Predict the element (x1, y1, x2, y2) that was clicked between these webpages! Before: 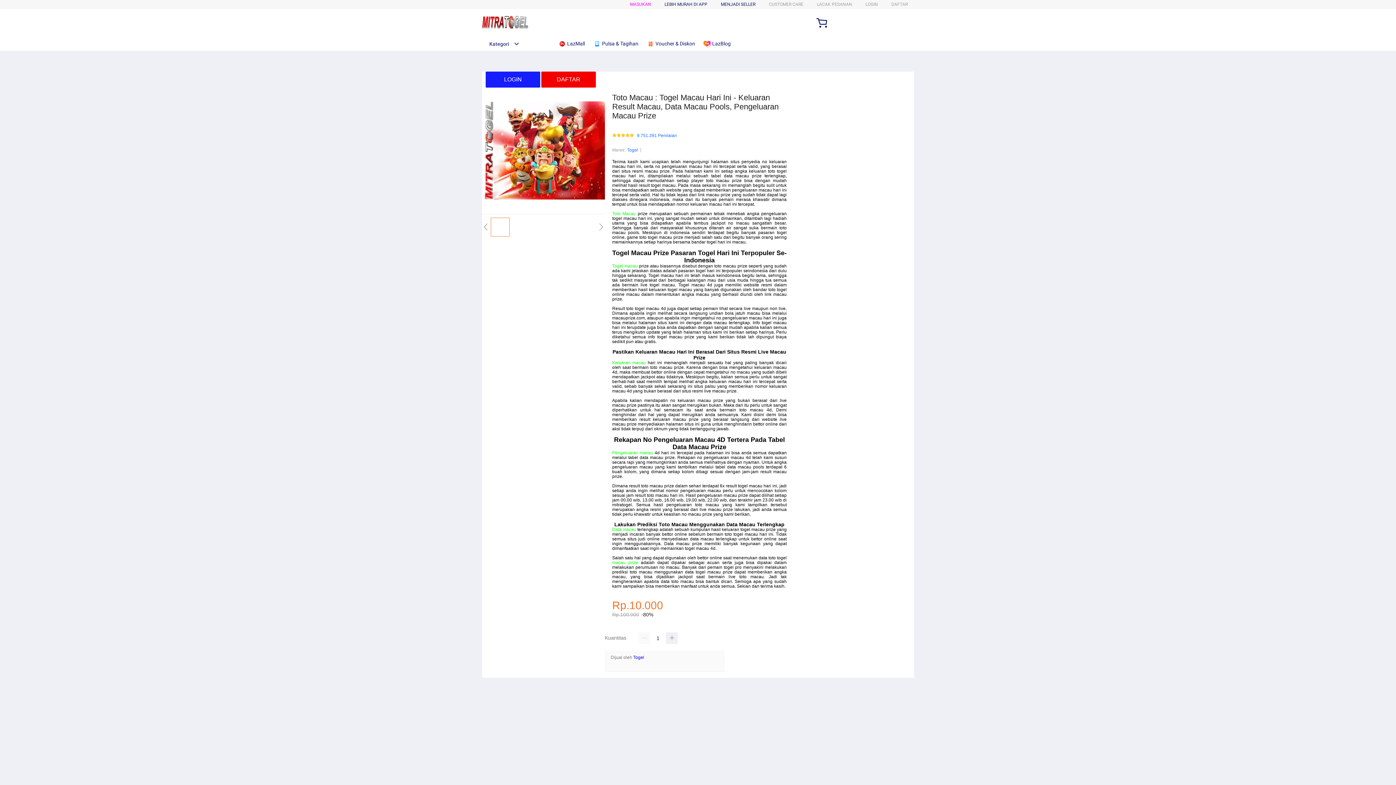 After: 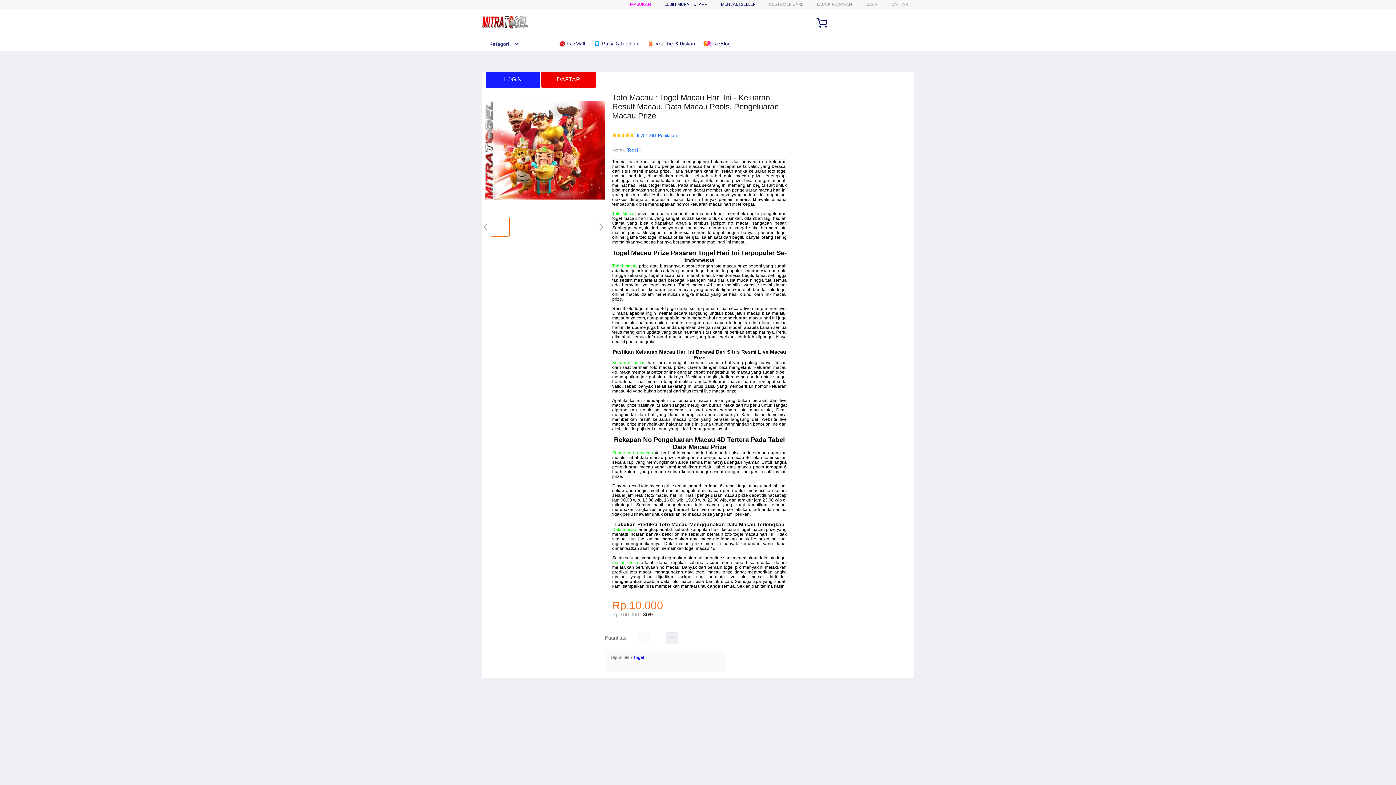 Action: bbox: (646, 36, 698, 50) label:  Voucher & Diskon